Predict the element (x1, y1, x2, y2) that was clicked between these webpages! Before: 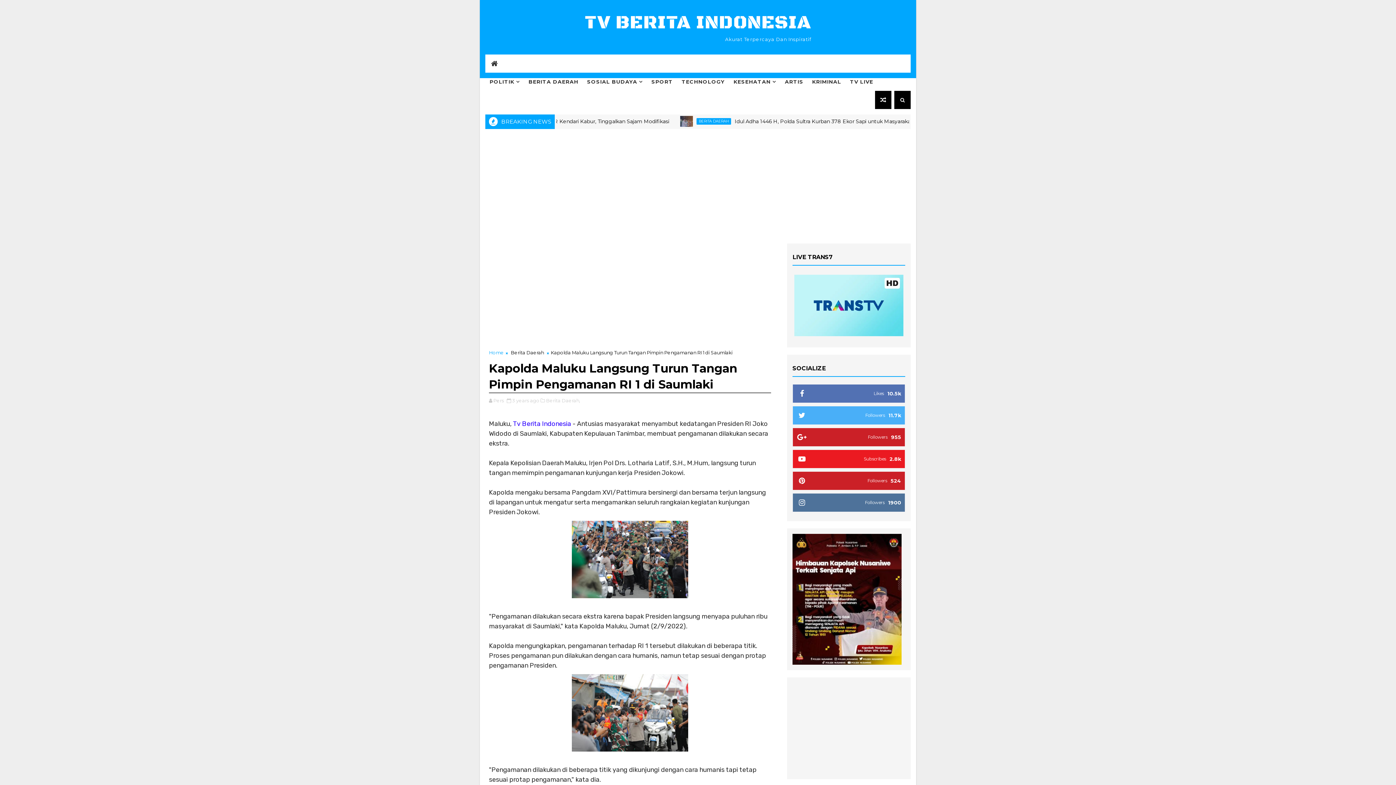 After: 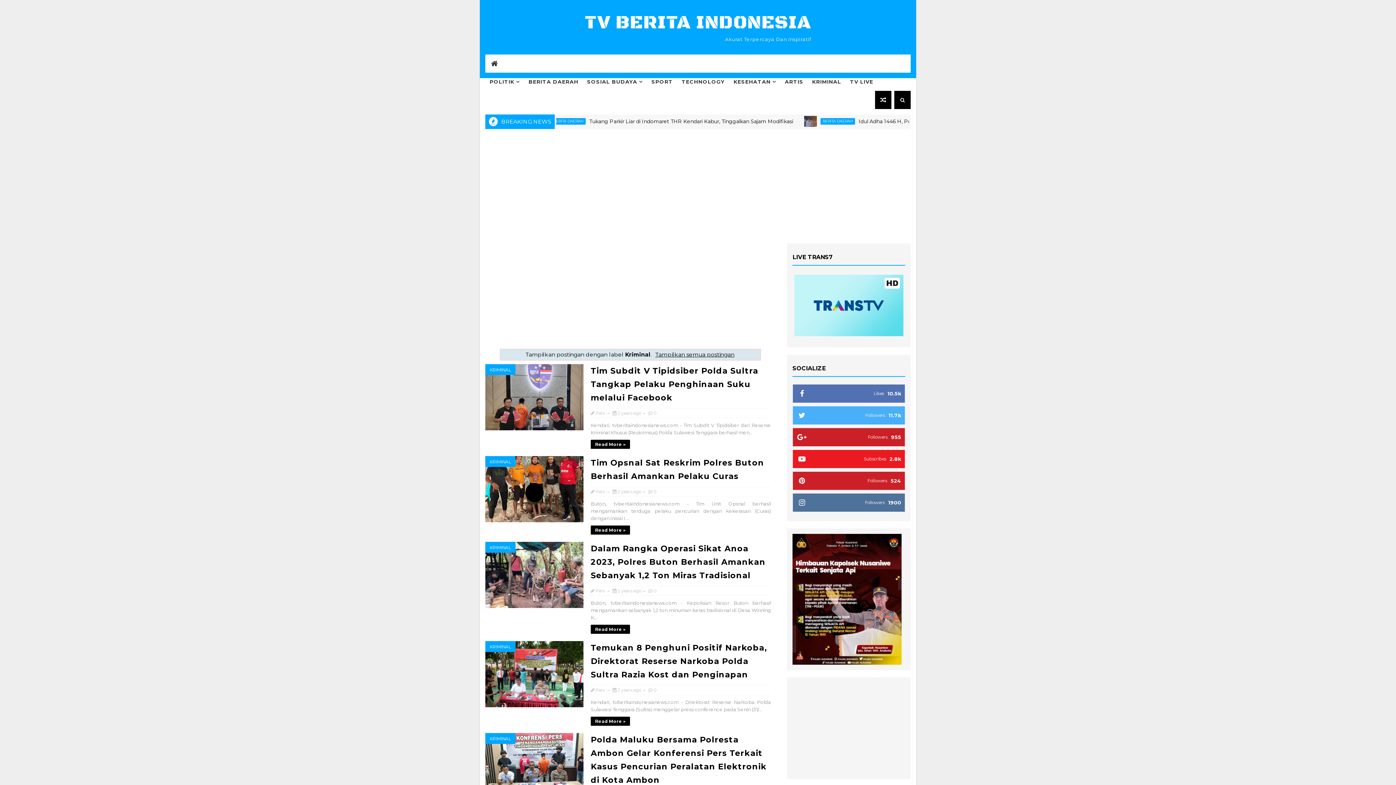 Action: label: KRIMINAL bbox: (808, 72, 845, 90)